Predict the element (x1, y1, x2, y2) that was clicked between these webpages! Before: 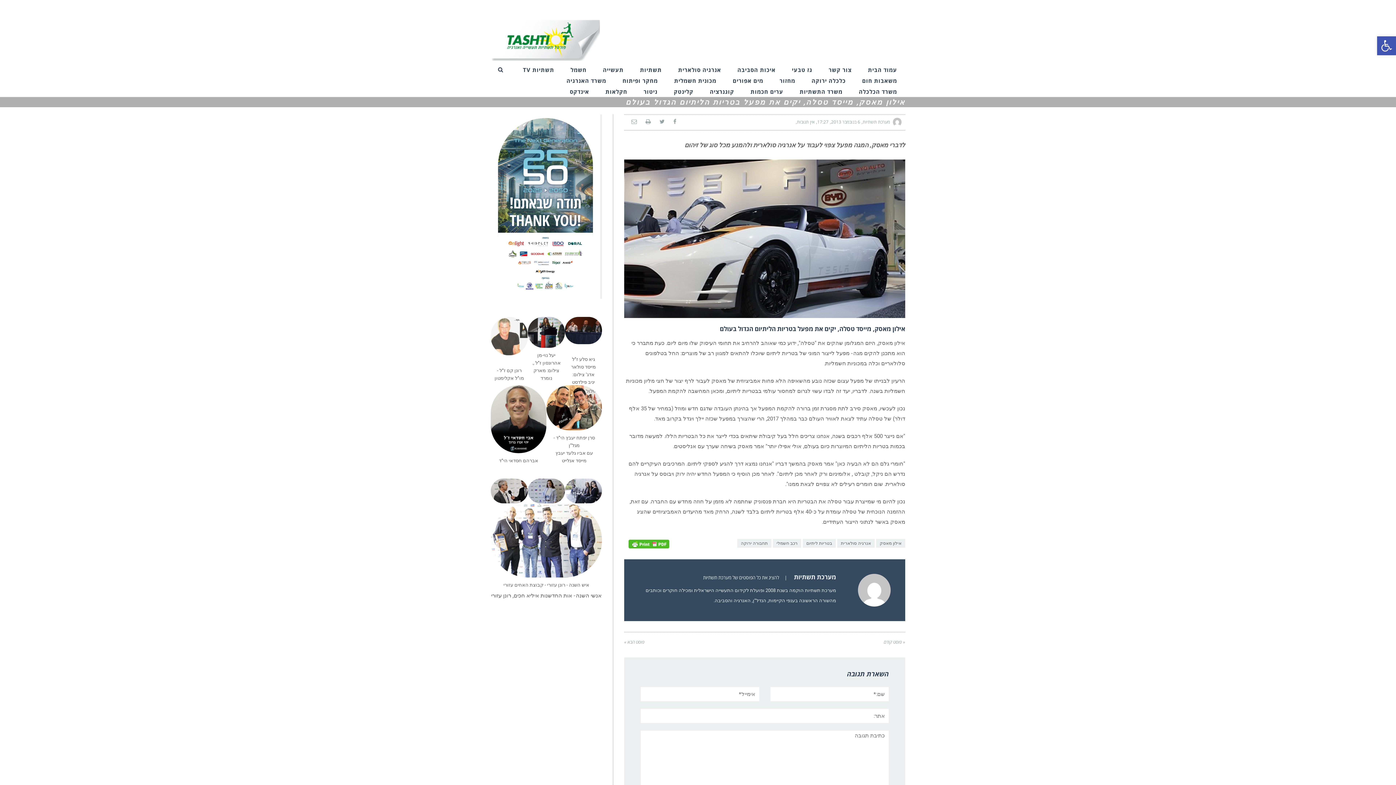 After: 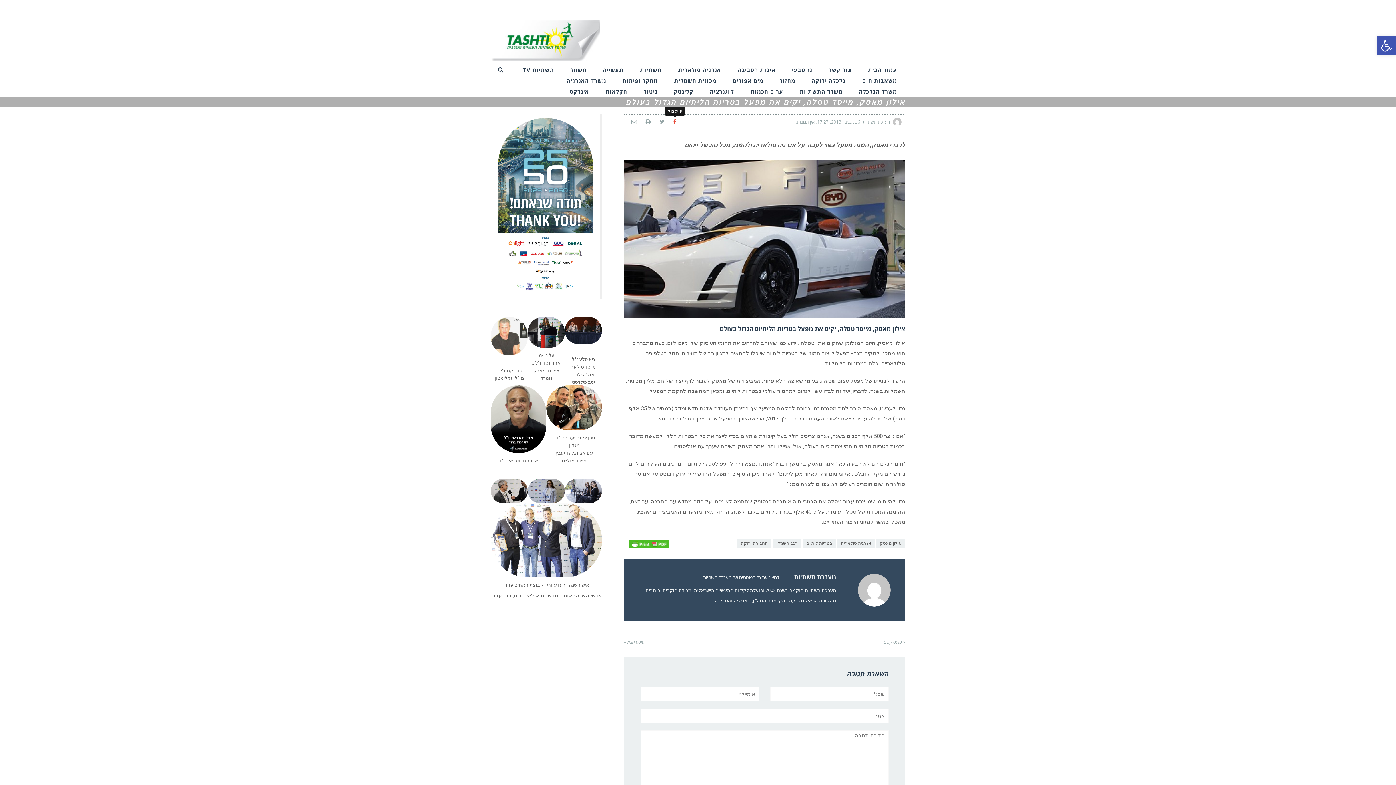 Action: bbox: (669, 118, 680, 125)